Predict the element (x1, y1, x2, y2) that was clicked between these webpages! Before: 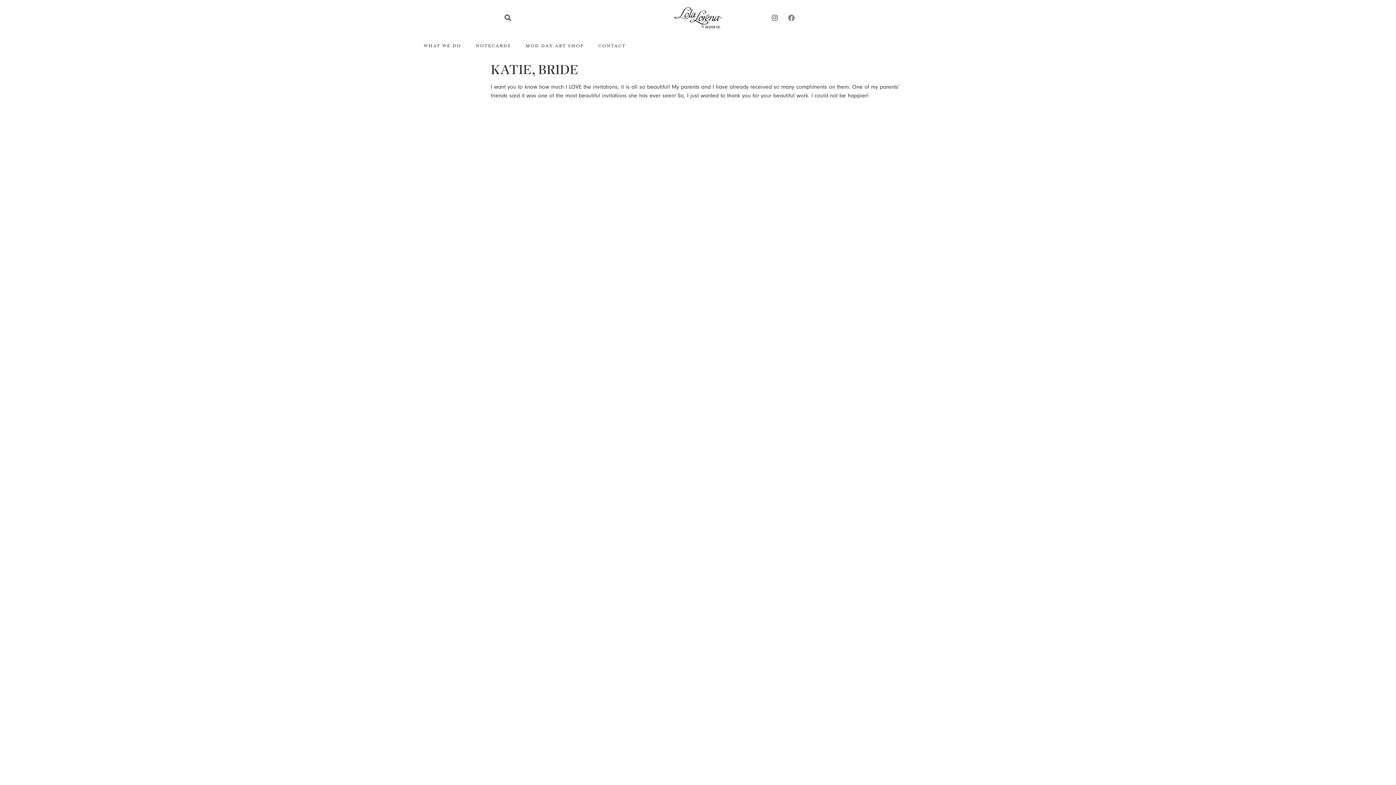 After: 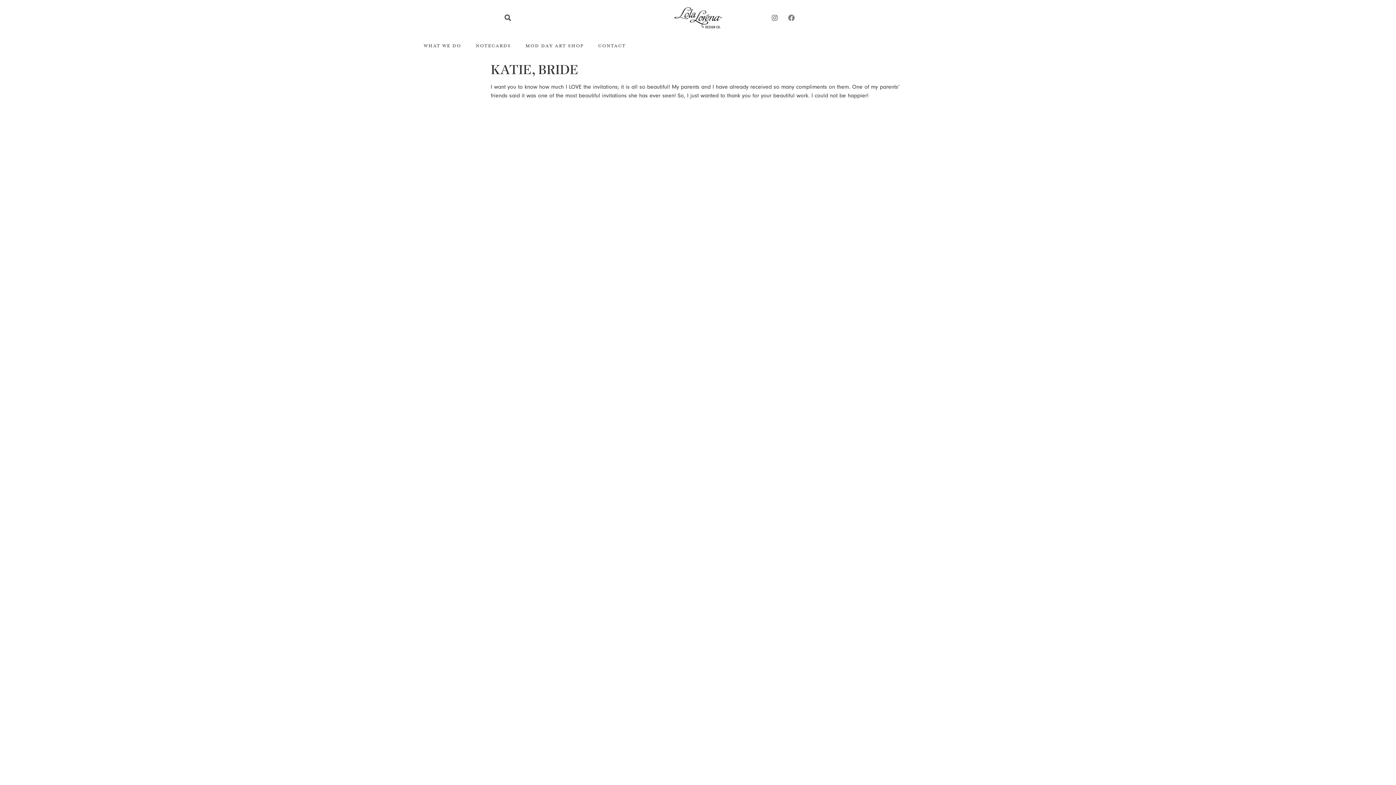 Action: label: Instagram bbox: (768, 11, 781, 24)